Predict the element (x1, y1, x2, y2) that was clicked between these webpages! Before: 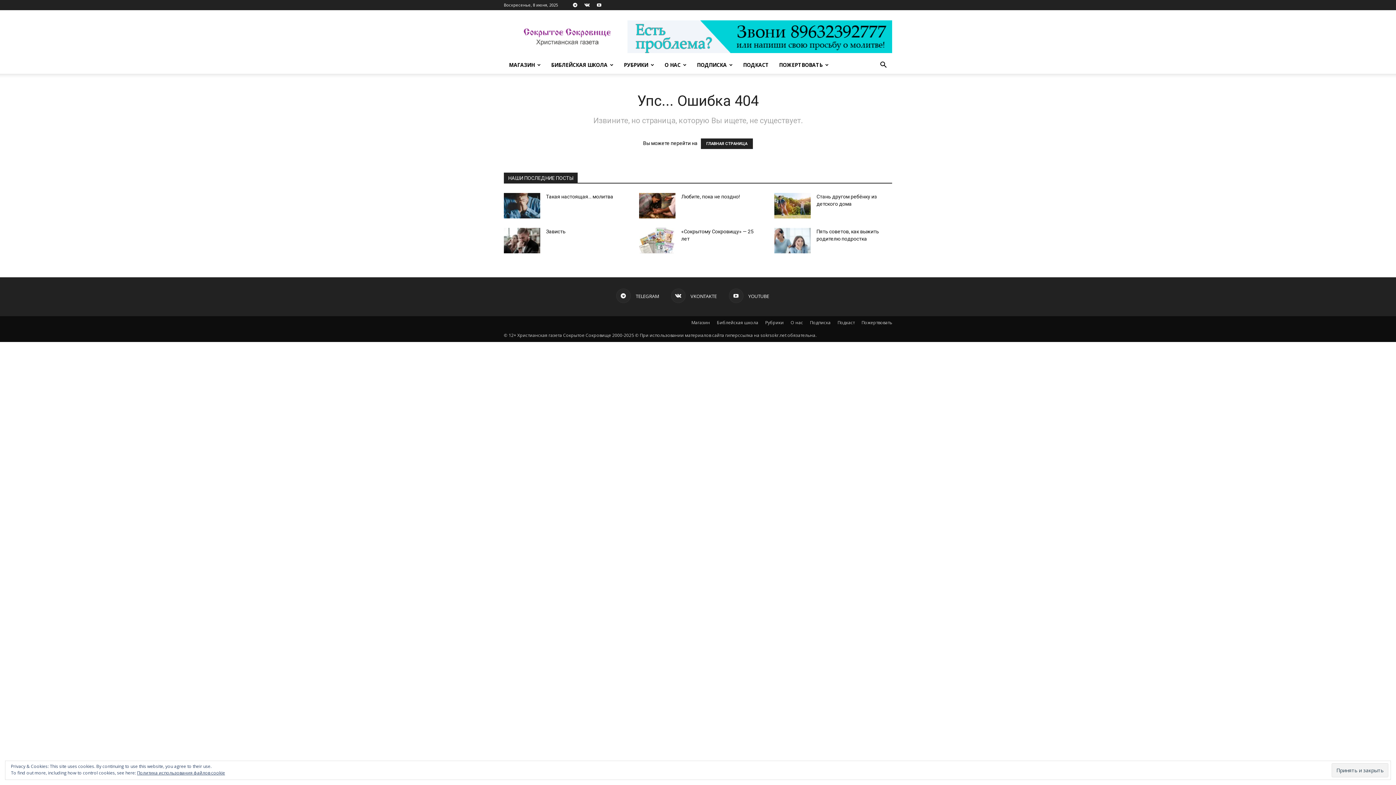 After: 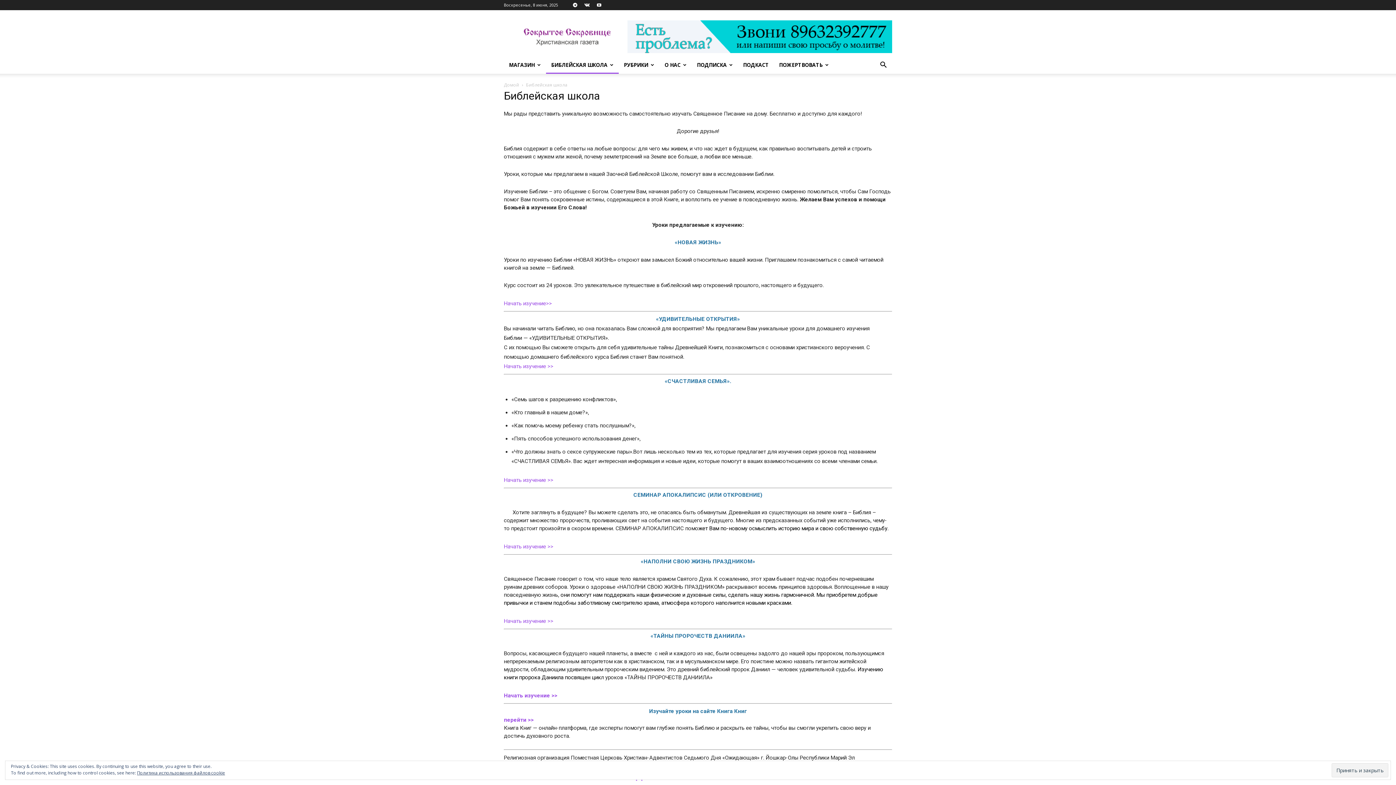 Action: label: Библейская школа bbox: (717, 319, 758, 326)